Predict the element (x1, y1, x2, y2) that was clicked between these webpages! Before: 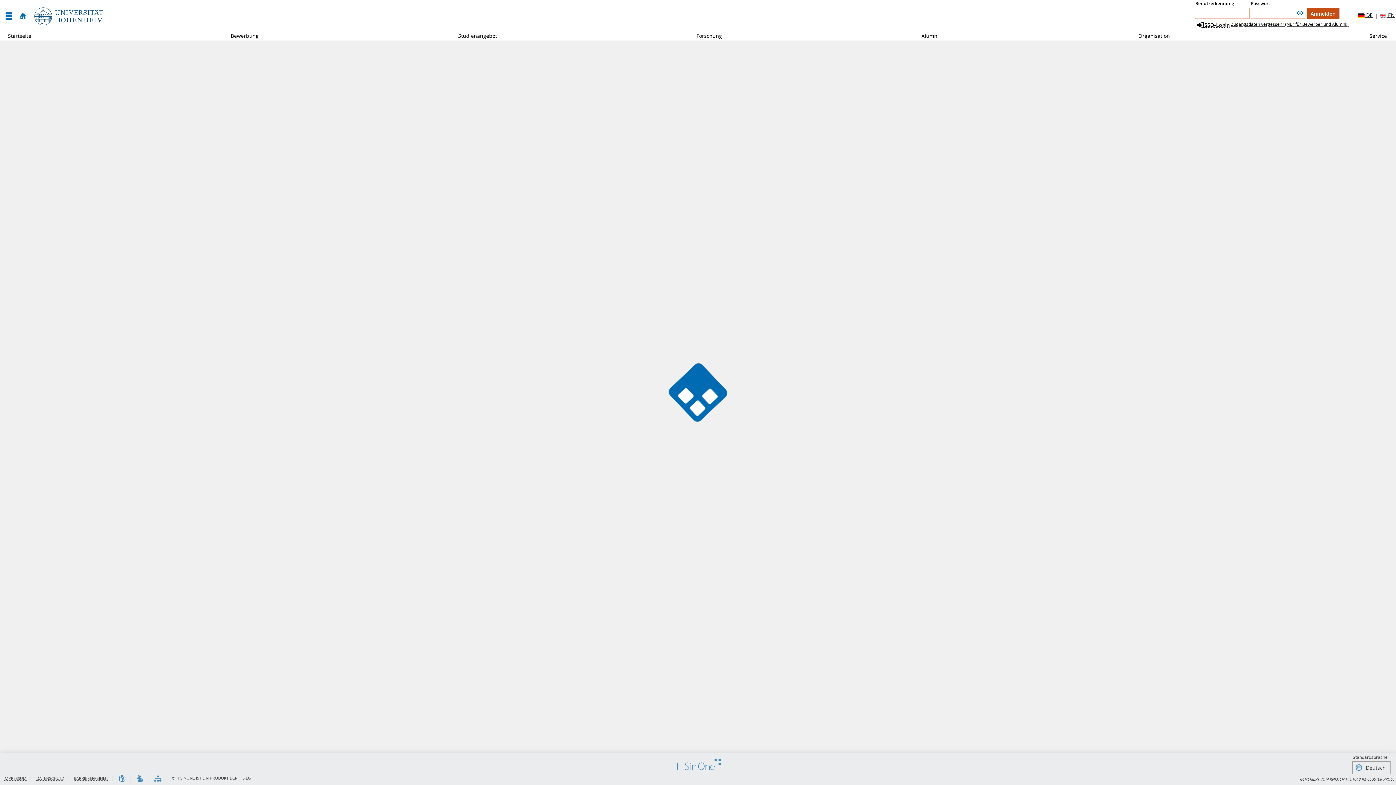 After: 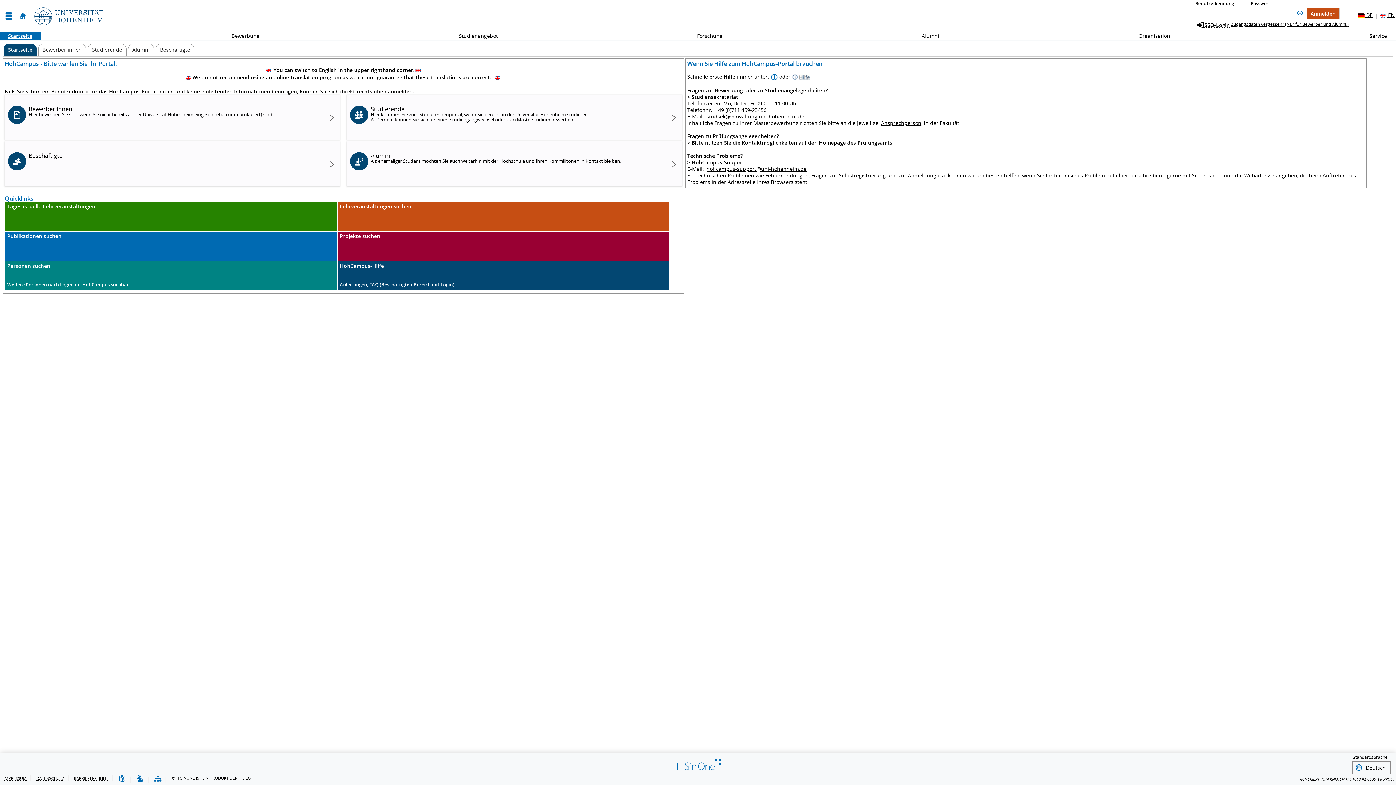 Action: bbox: (17, 10, 28, 21) label: Startseite